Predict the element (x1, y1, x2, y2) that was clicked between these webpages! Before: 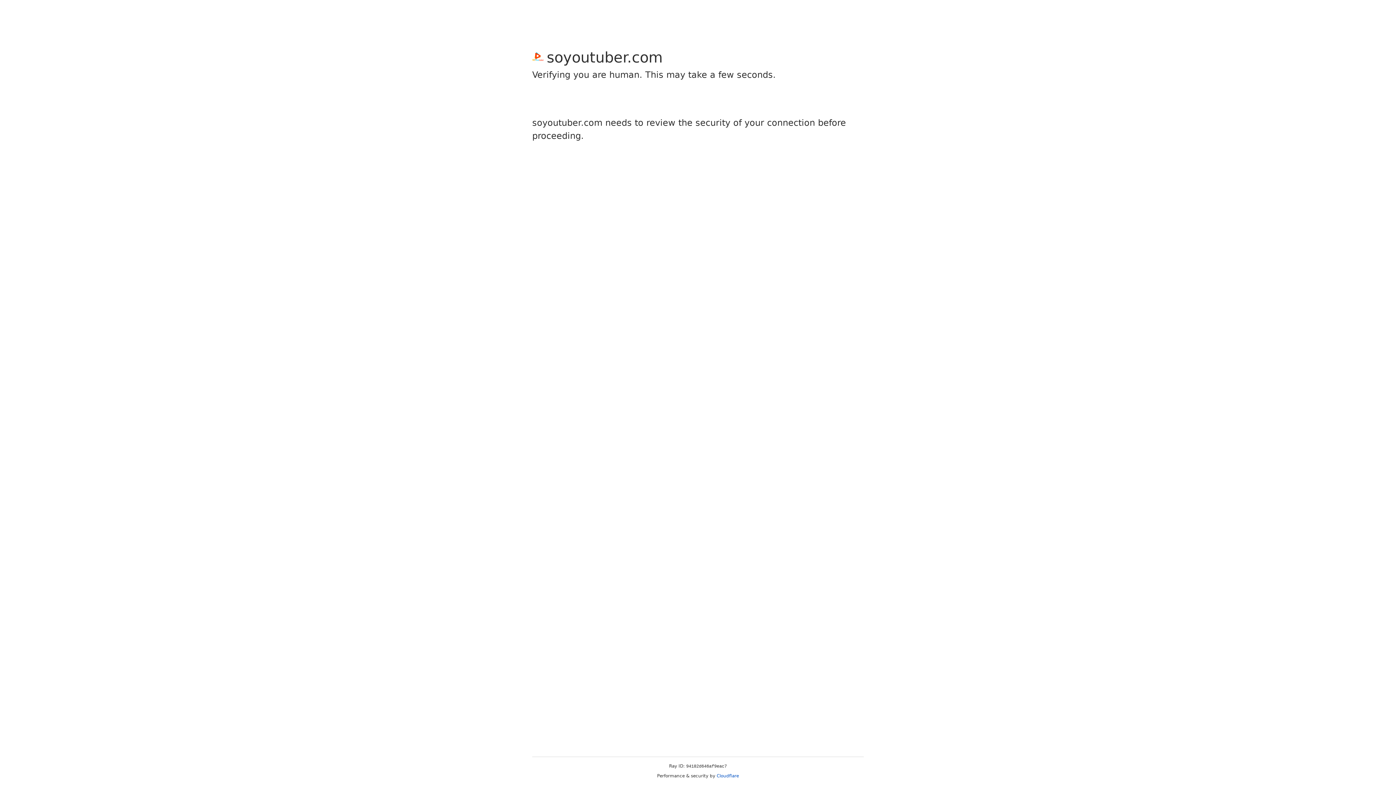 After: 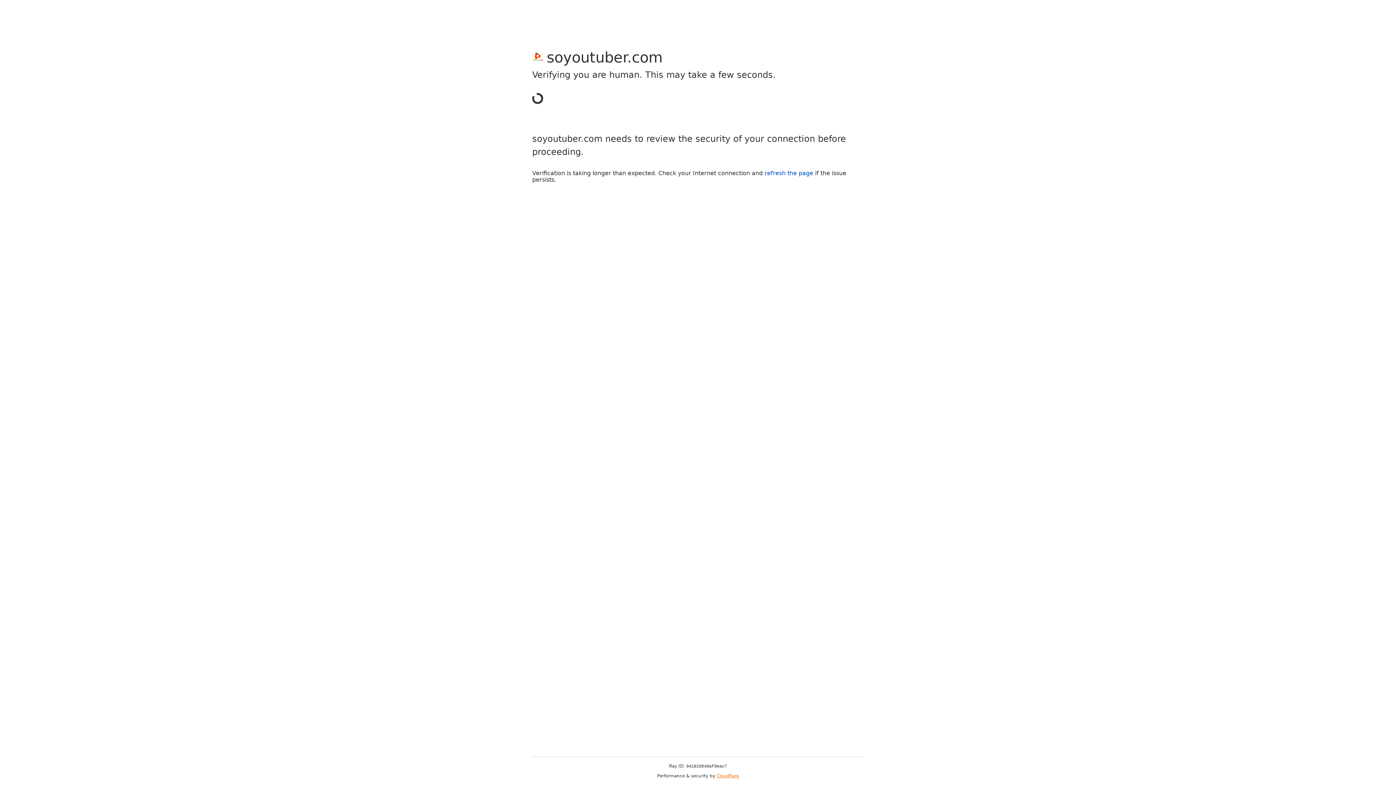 Action: bbox: (716, 773, 739, 778) label: Cloudflare